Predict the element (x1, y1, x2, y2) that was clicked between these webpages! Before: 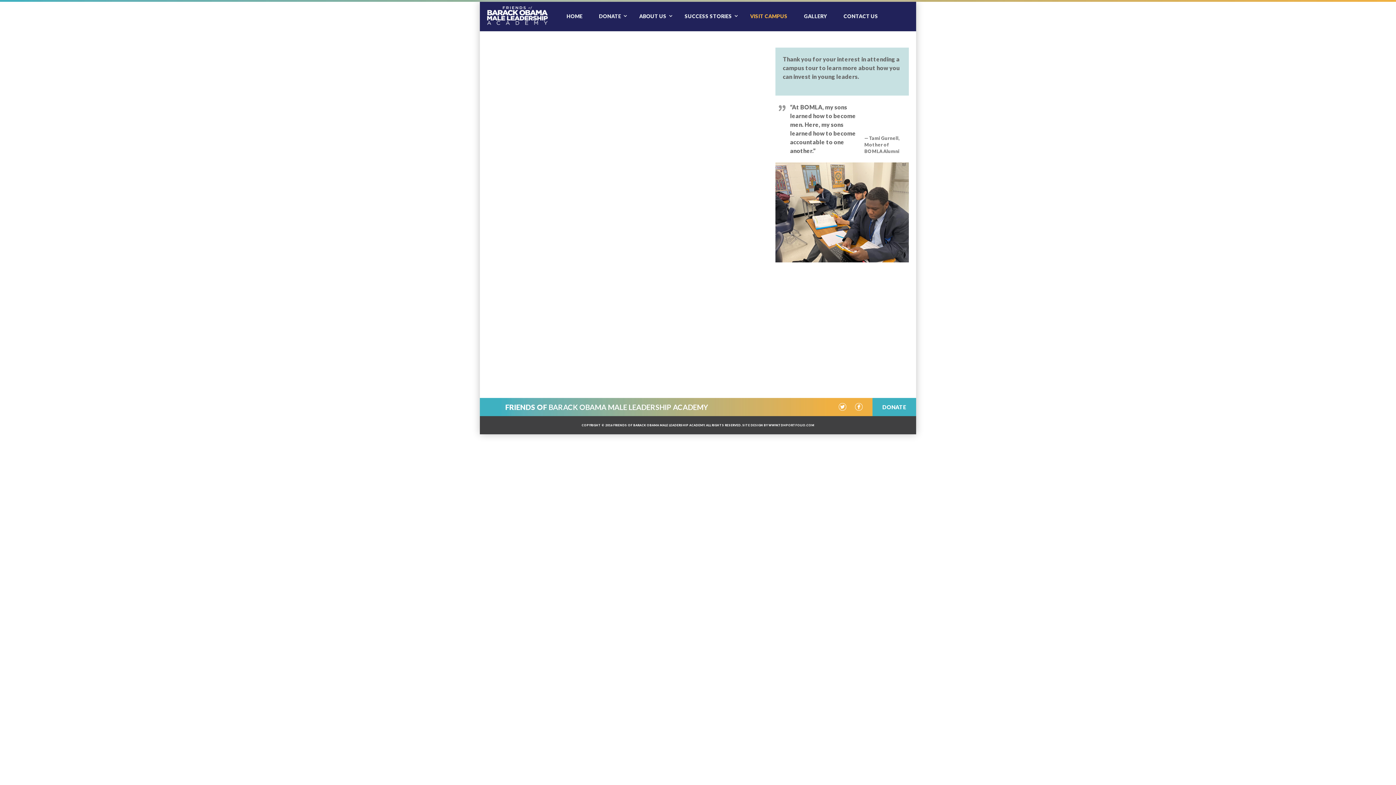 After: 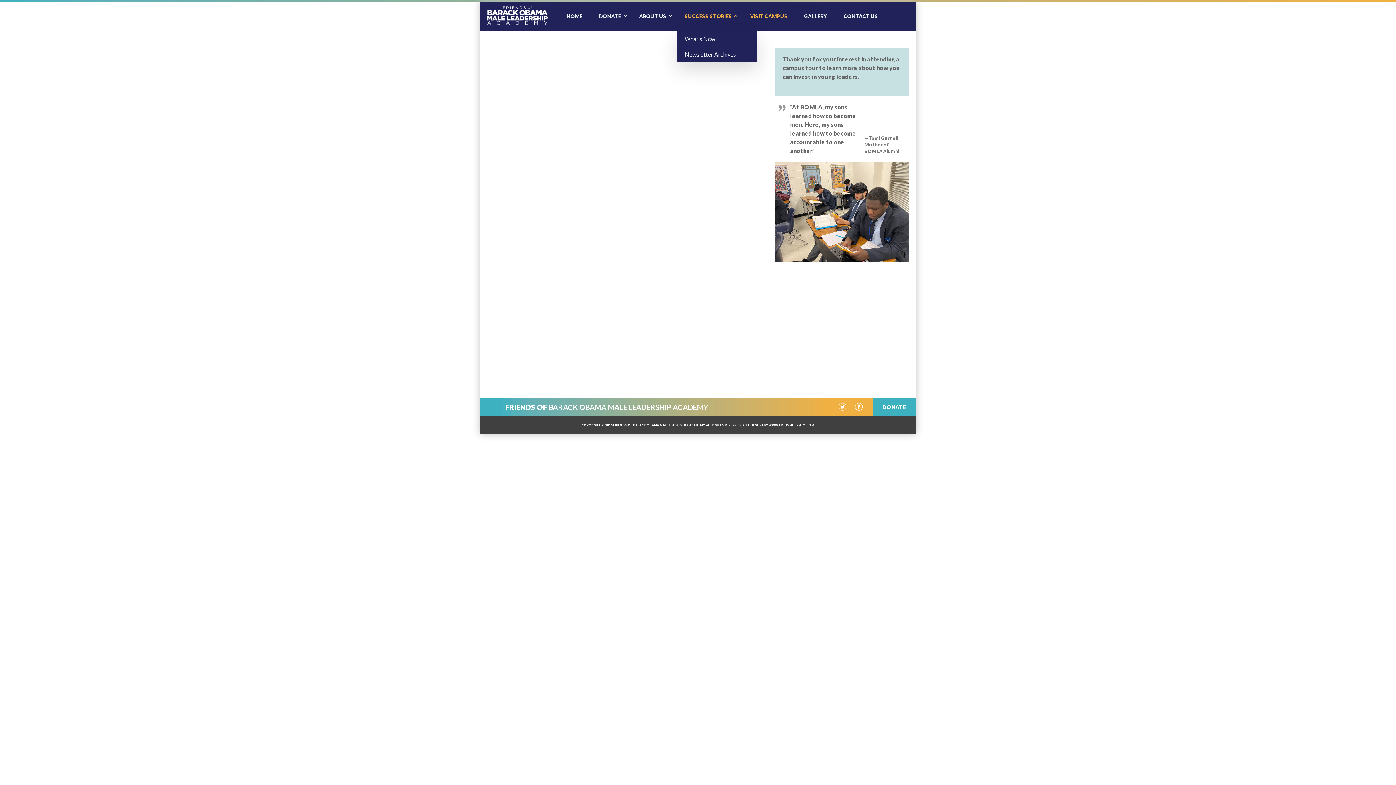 Action: label: SUCCESS STORIES bbox: (677, 10, 741, 21)